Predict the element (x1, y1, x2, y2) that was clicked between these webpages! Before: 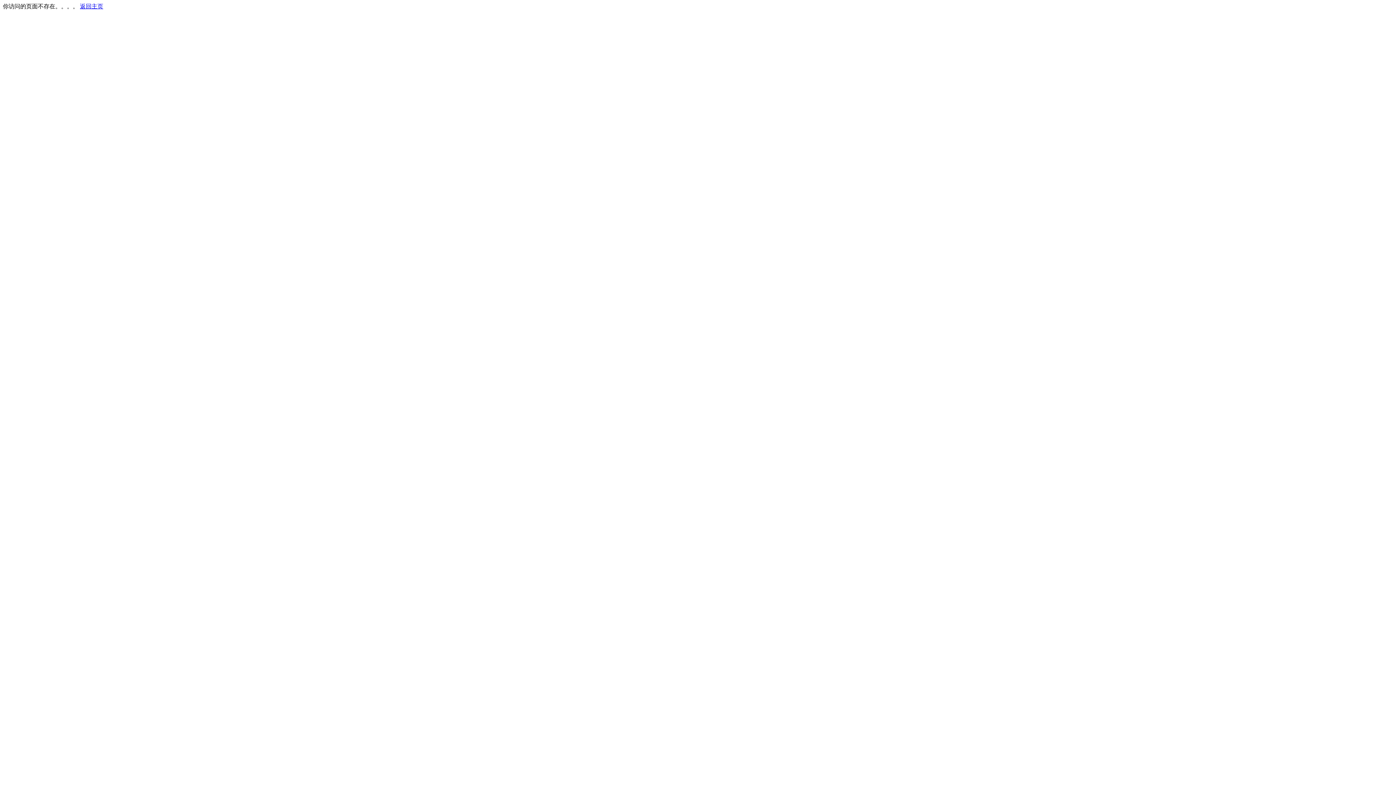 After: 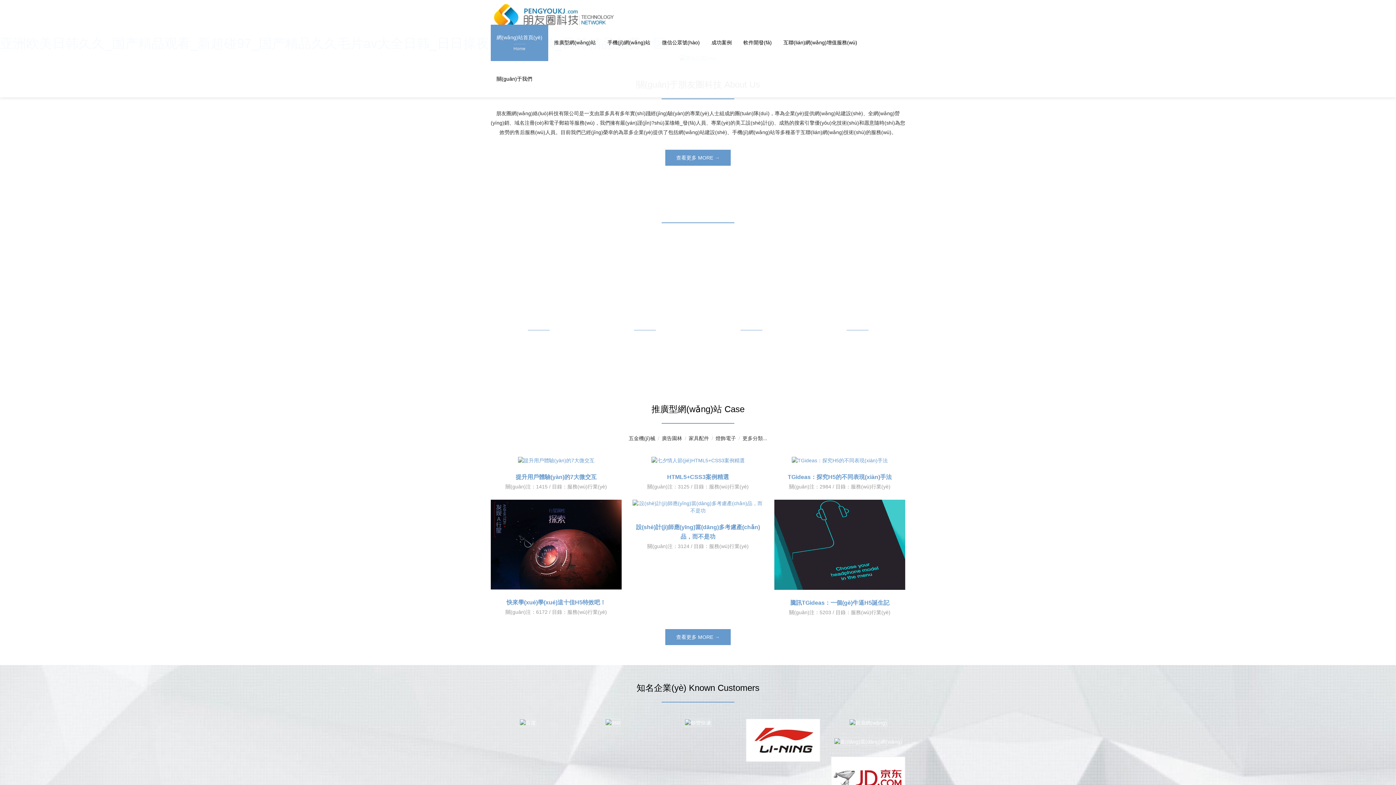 Action: bbox: (80, 3, 103, 9) label: 返回主页